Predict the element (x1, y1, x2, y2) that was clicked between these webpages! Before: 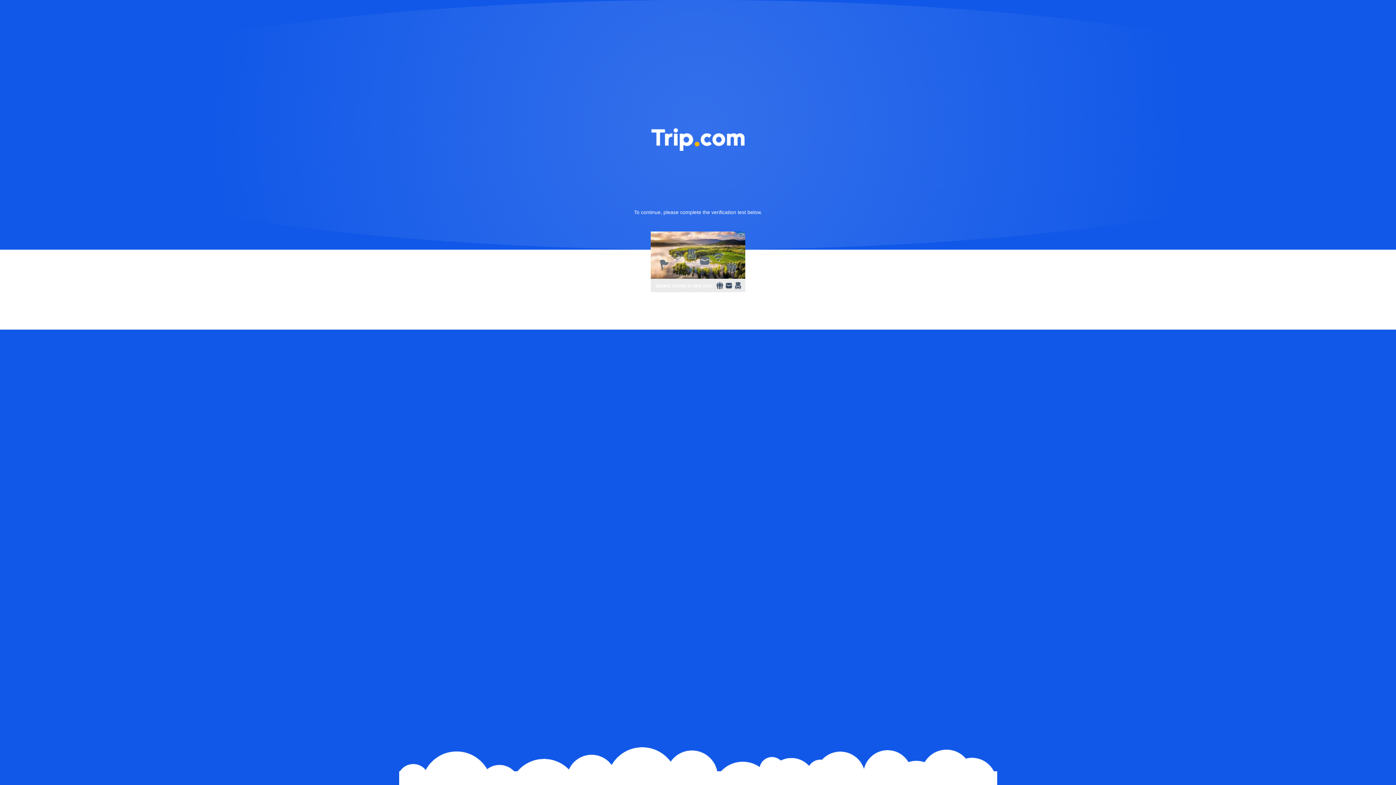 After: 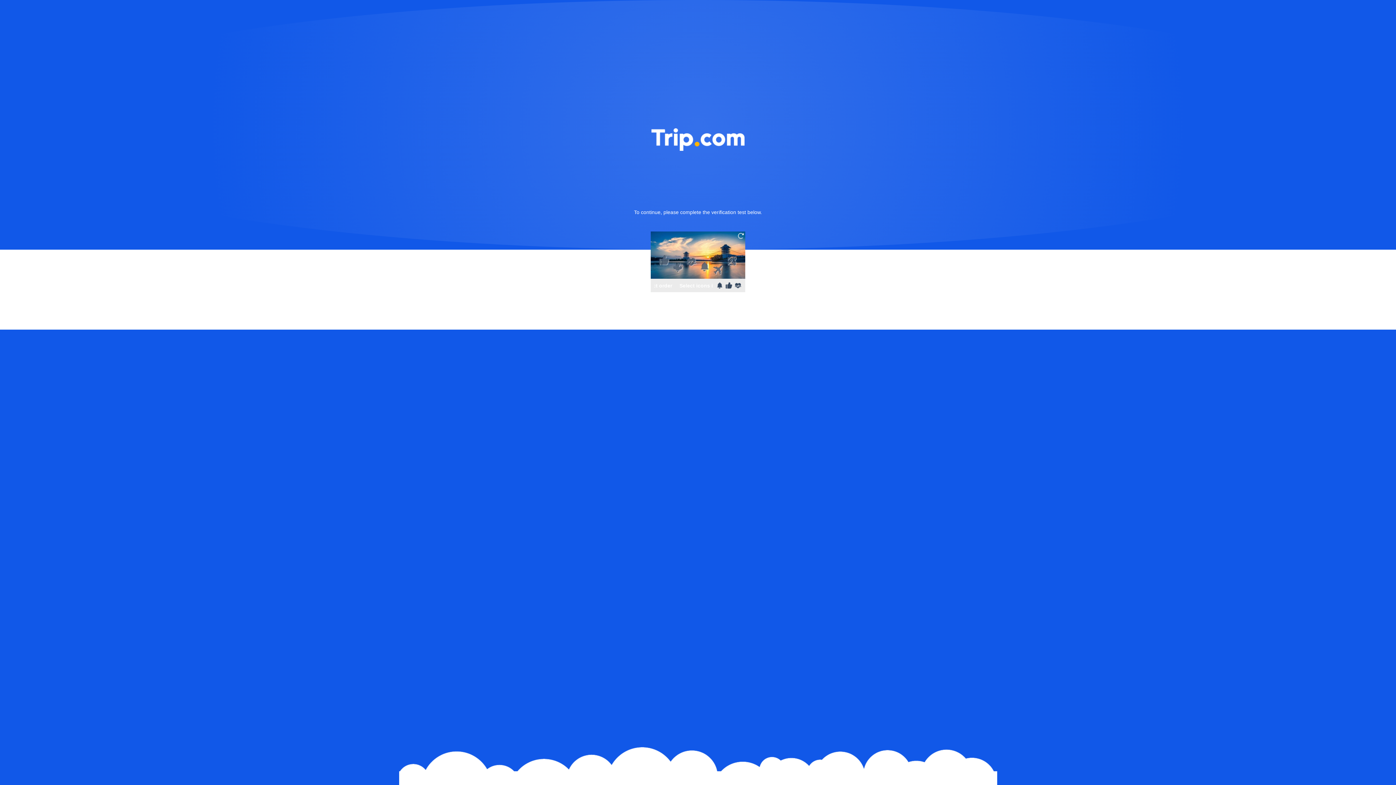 Action: bbox: (736, 231, 745, 240)